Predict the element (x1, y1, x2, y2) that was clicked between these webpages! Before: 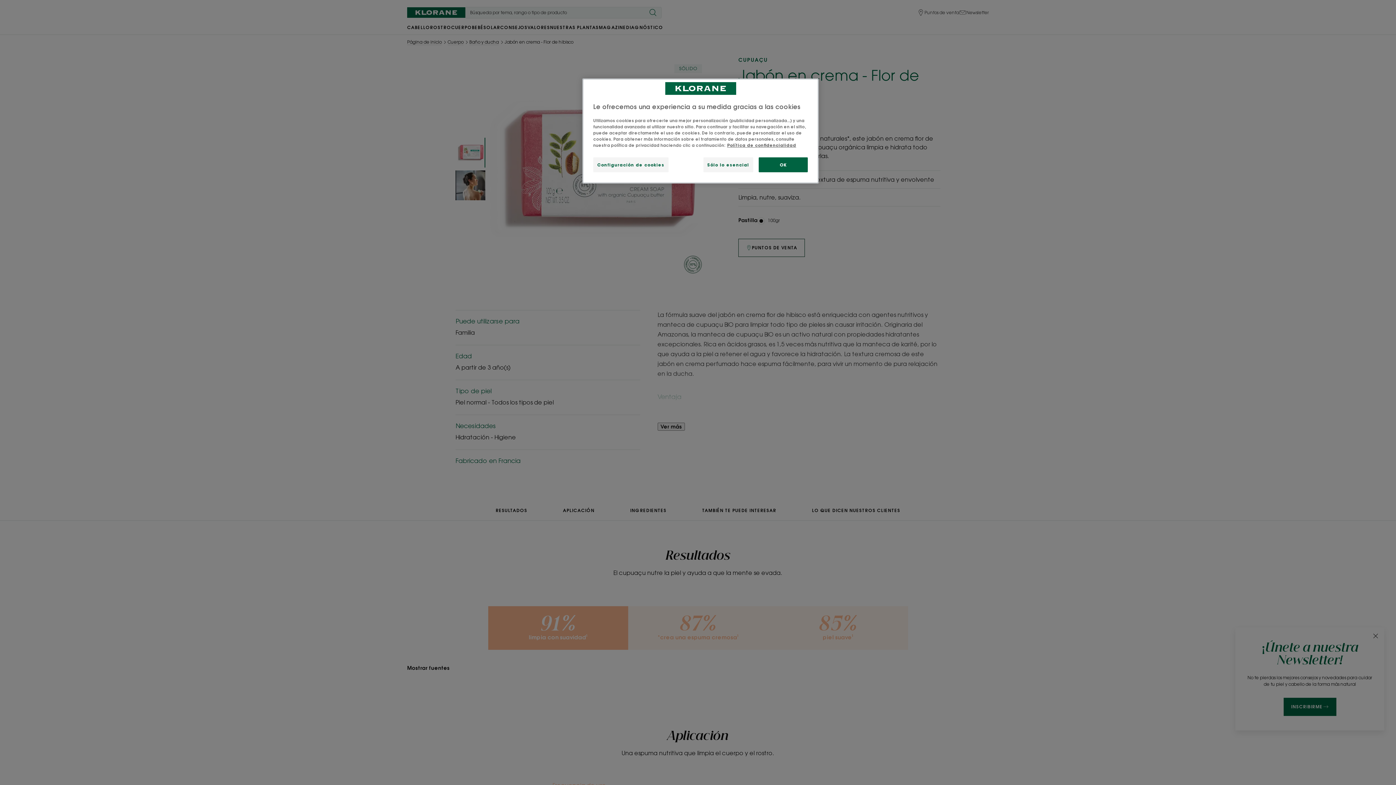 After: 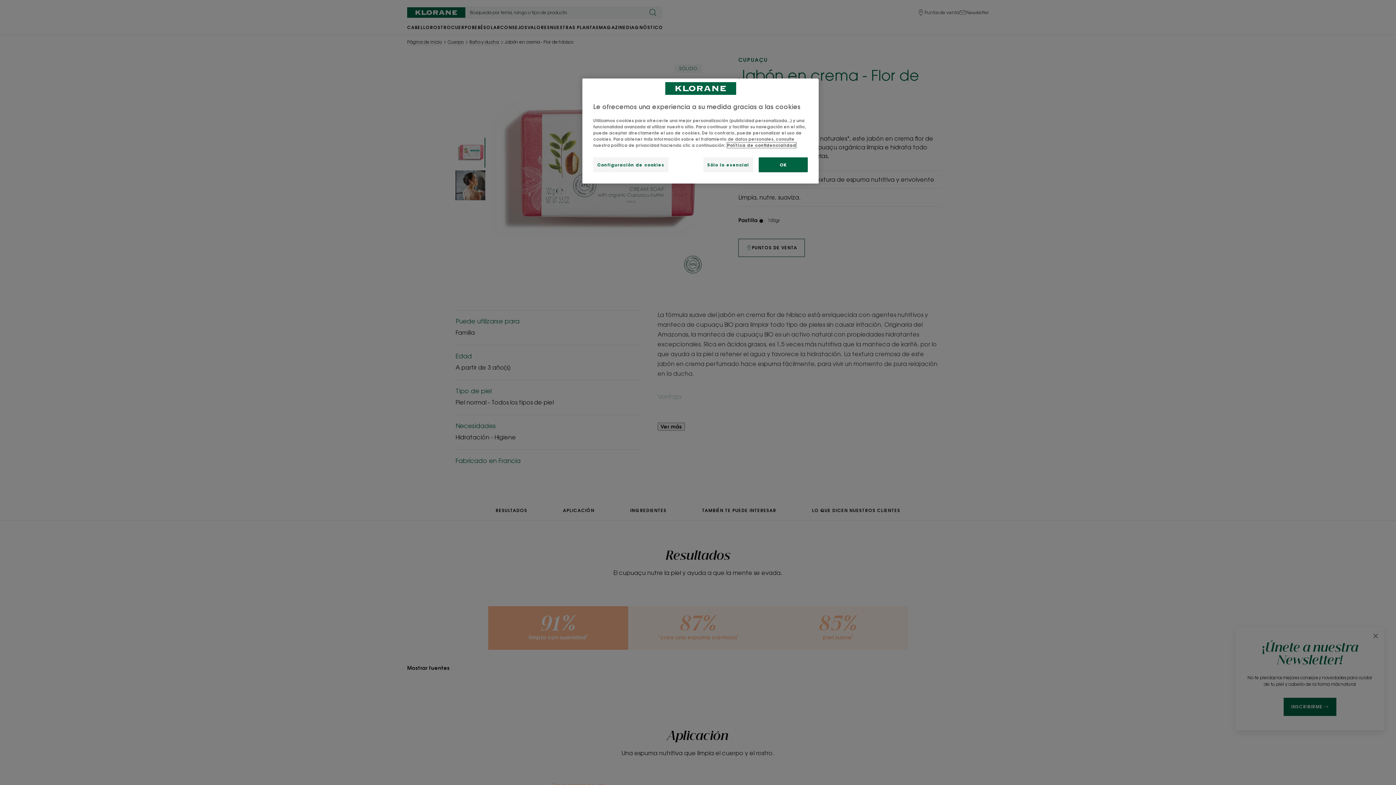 Action: label: Más información sobre su privacidad, se abre en una nueva pestaña bbox: (727, 142, 796, 147)